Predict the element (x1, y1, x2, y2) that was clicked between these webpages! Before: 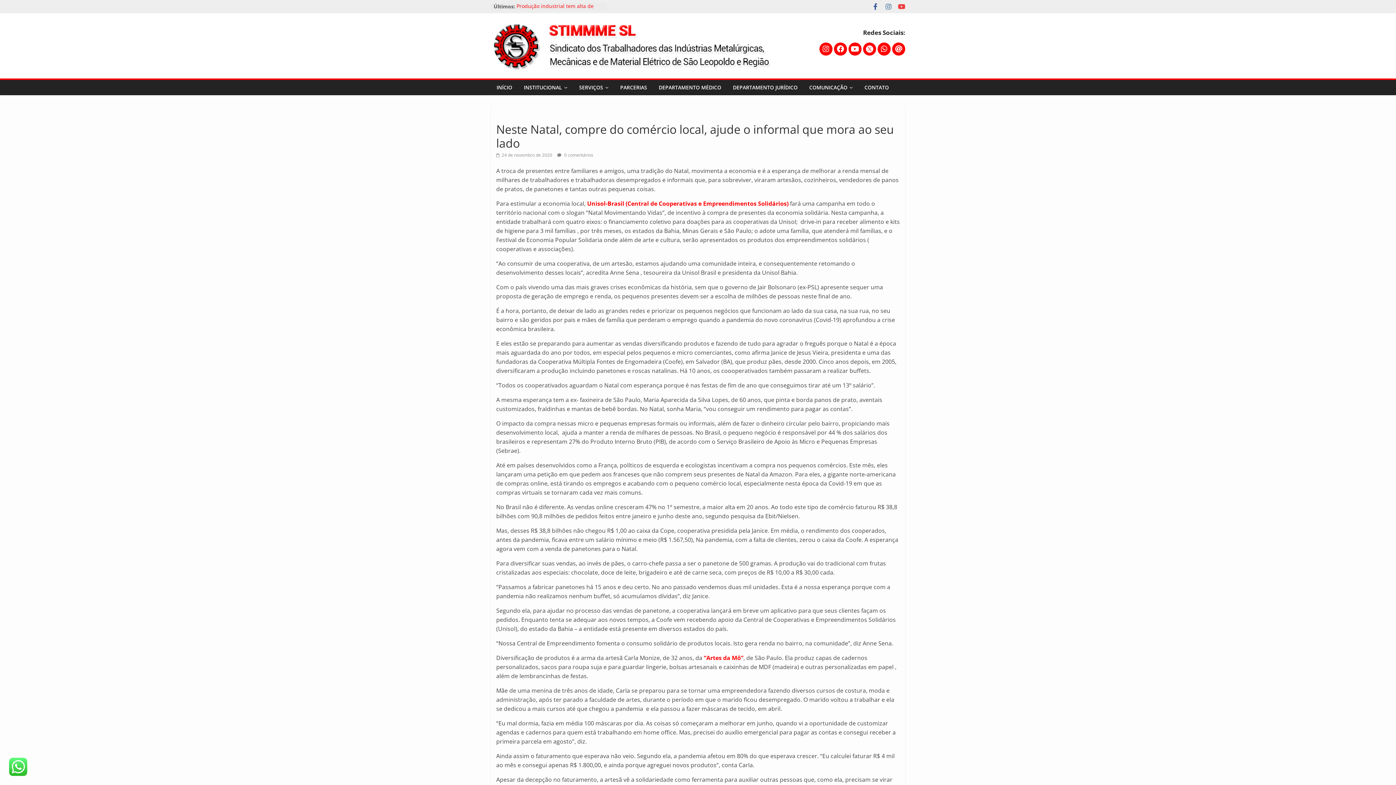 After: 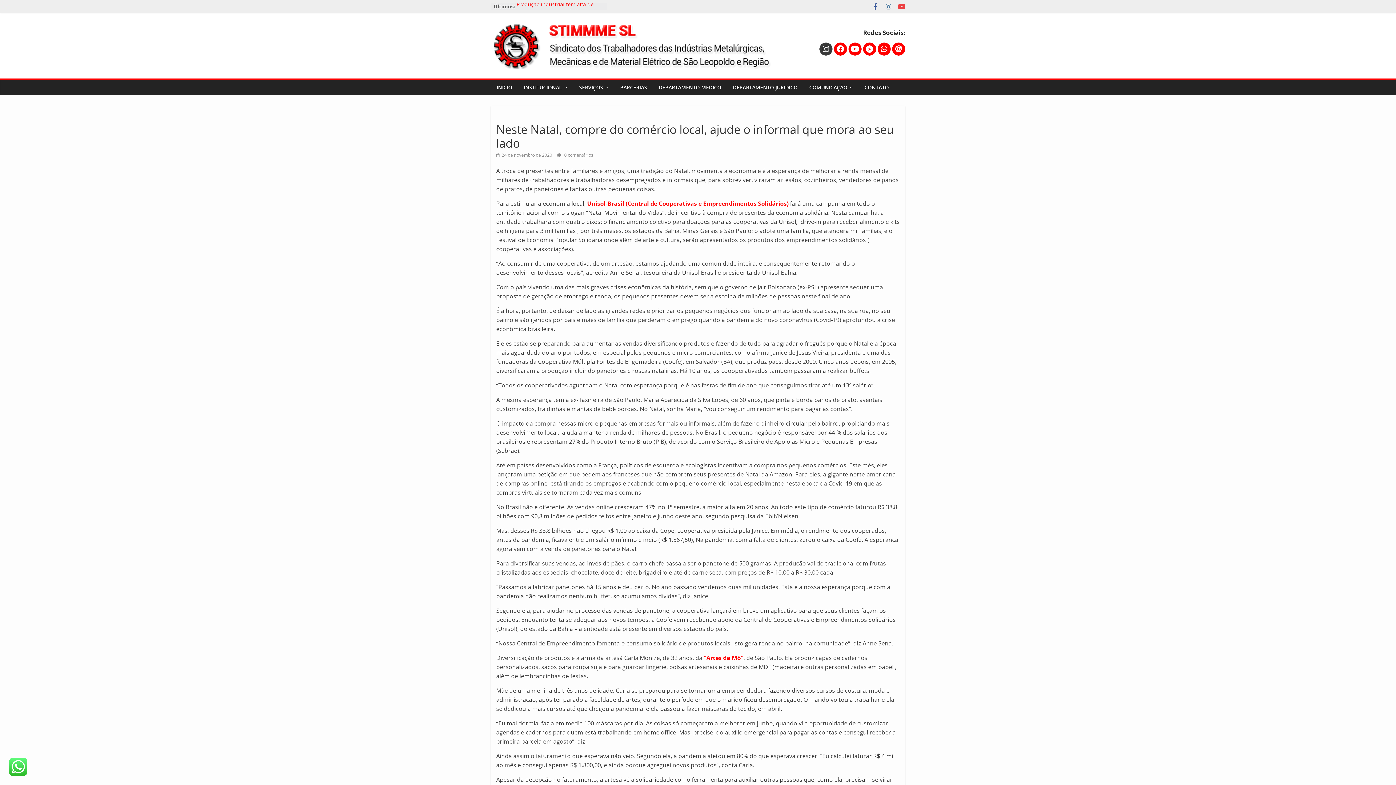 Action: label: Instagram bbox: (819, 42, 832, 55)